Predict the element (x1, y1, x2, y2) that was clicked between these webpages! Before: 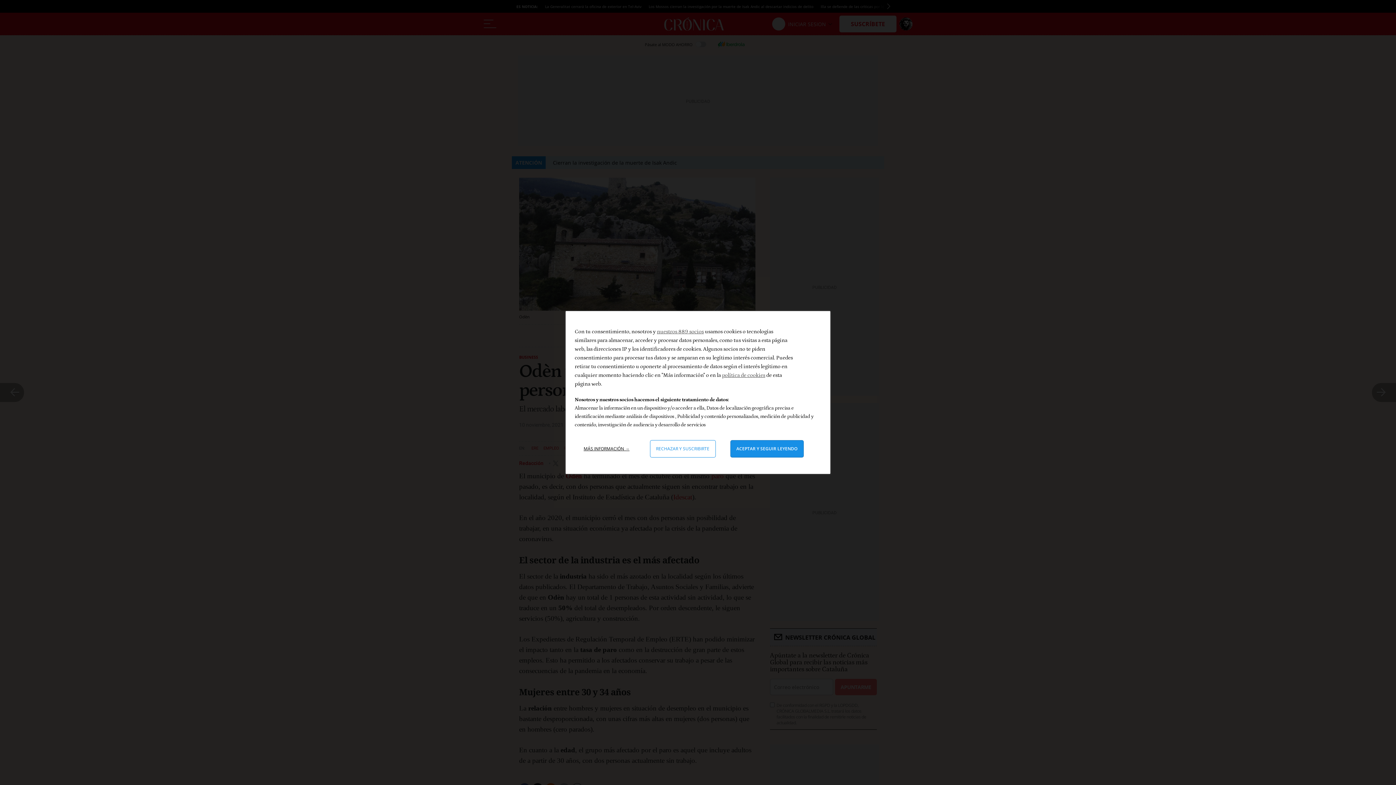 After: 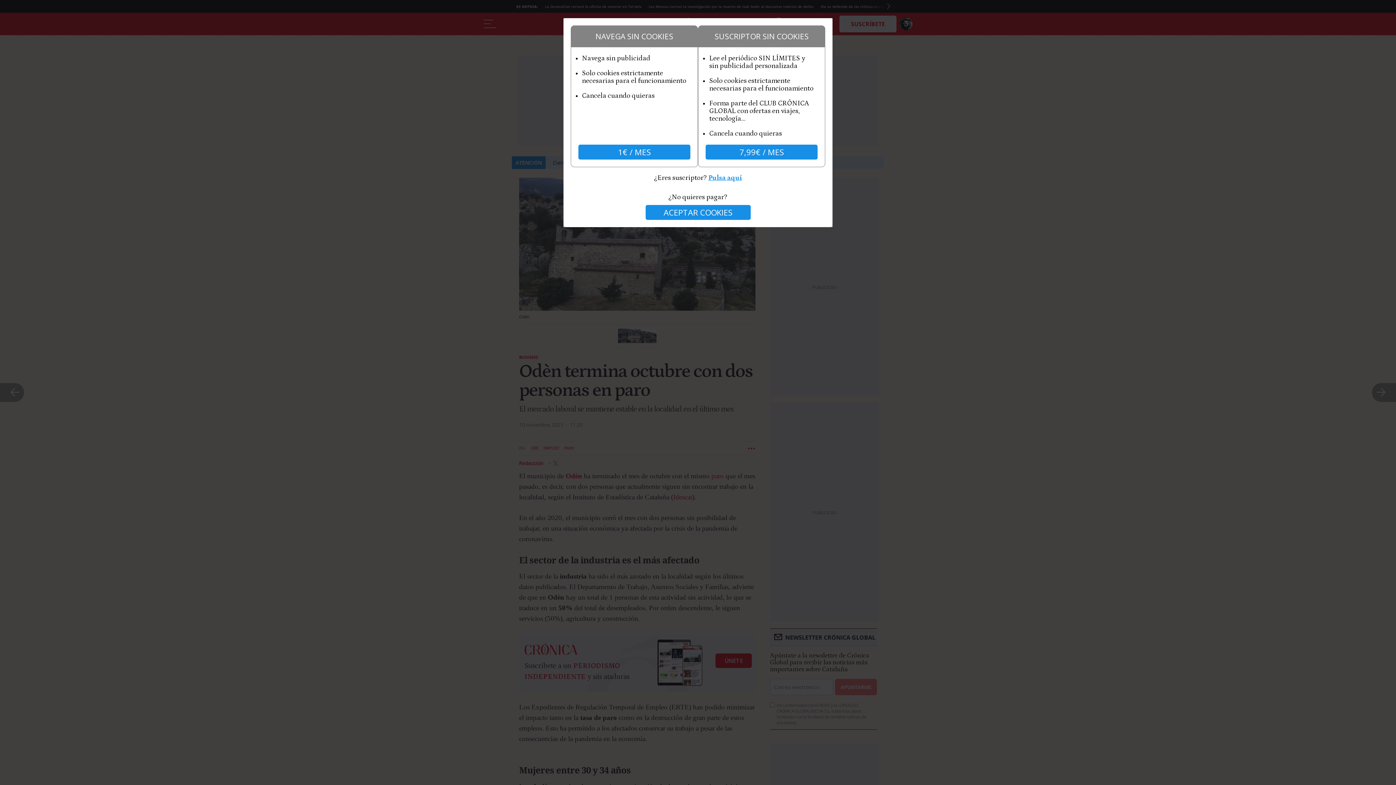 Action: label: Rechazar y cerrar: Denegar nuestro procesamiento de datos y cerrar bbox: (650, 440, 715, 457)